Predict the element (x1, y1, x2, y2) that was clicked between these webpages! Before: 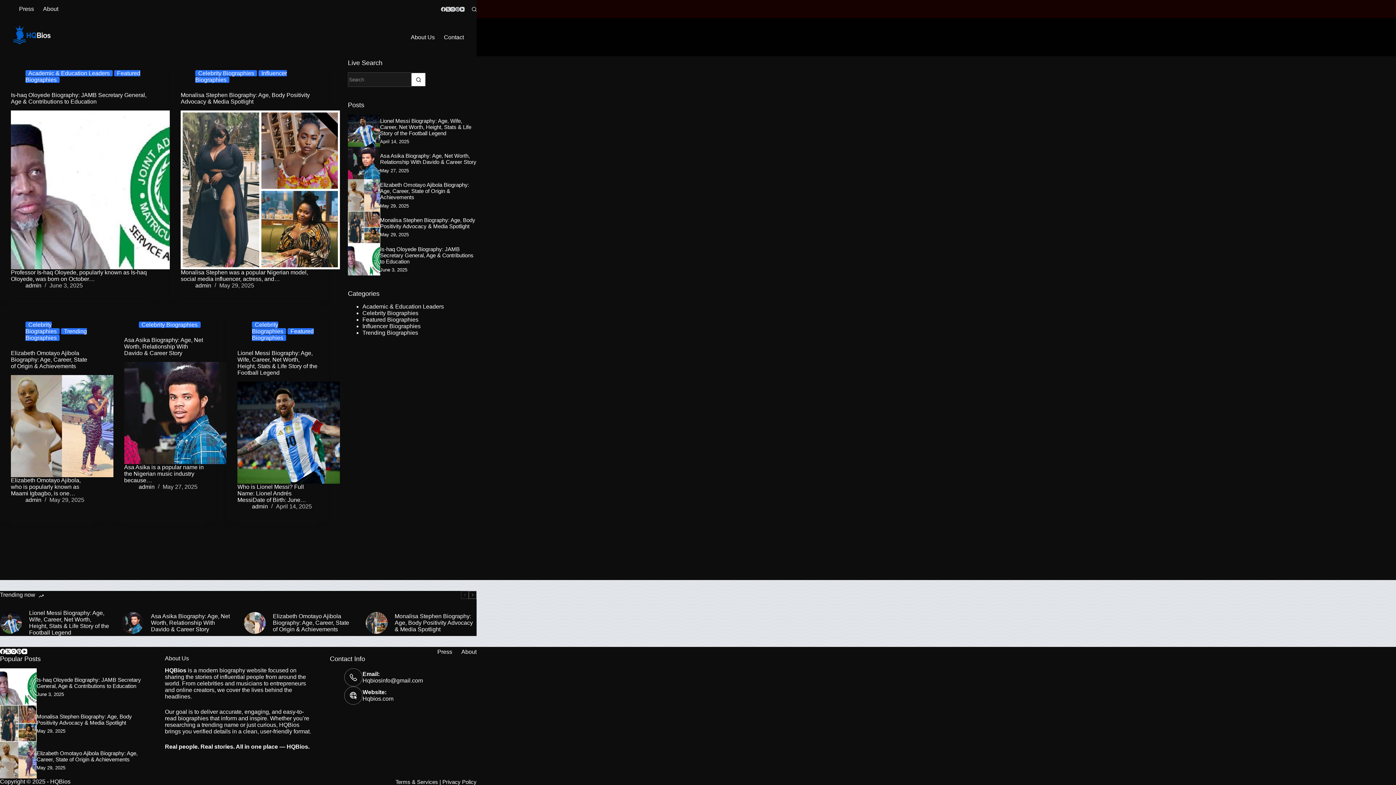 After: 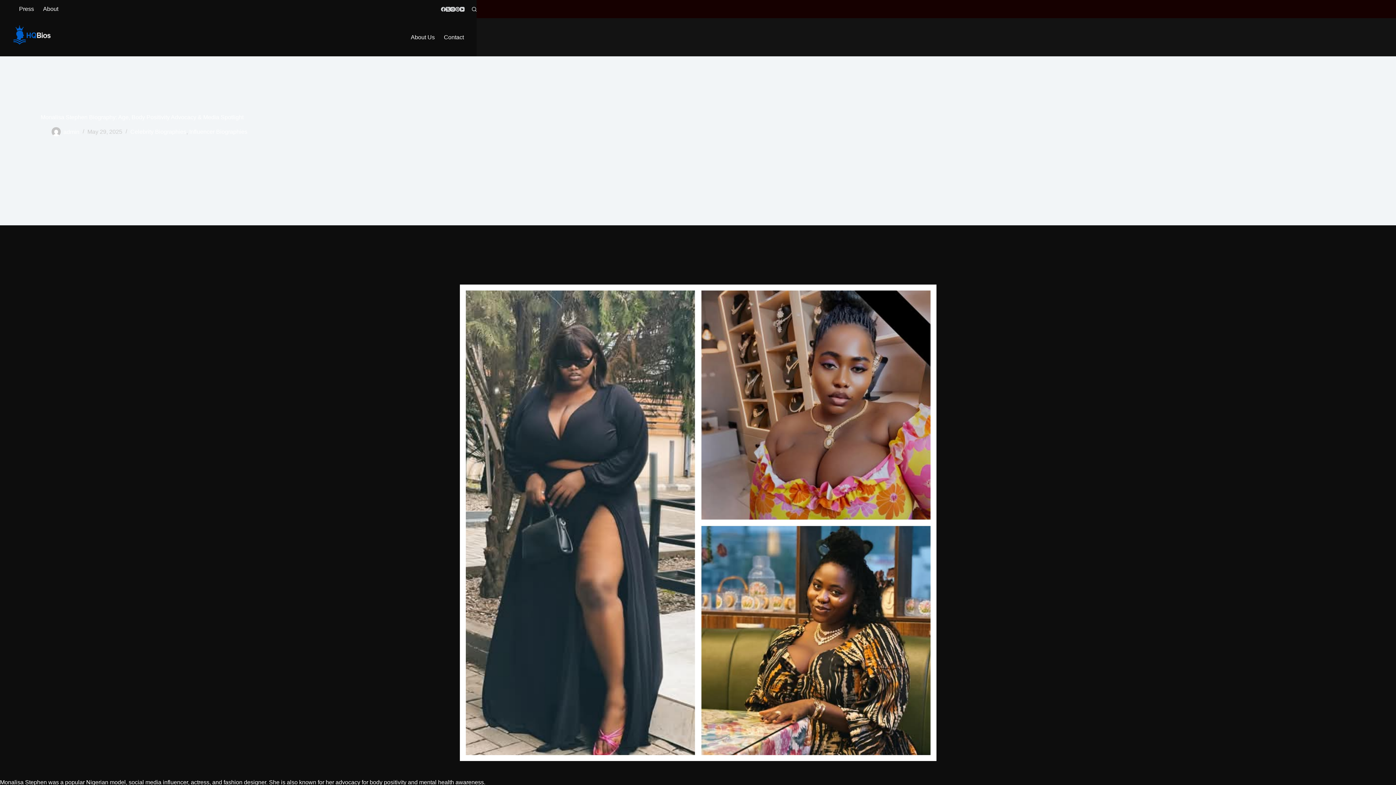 Action: bbox: (180, 110, 339, 269) label: Monalisa Stephen Biography: Age, Body Positivity Advocacy & Media Spotlight